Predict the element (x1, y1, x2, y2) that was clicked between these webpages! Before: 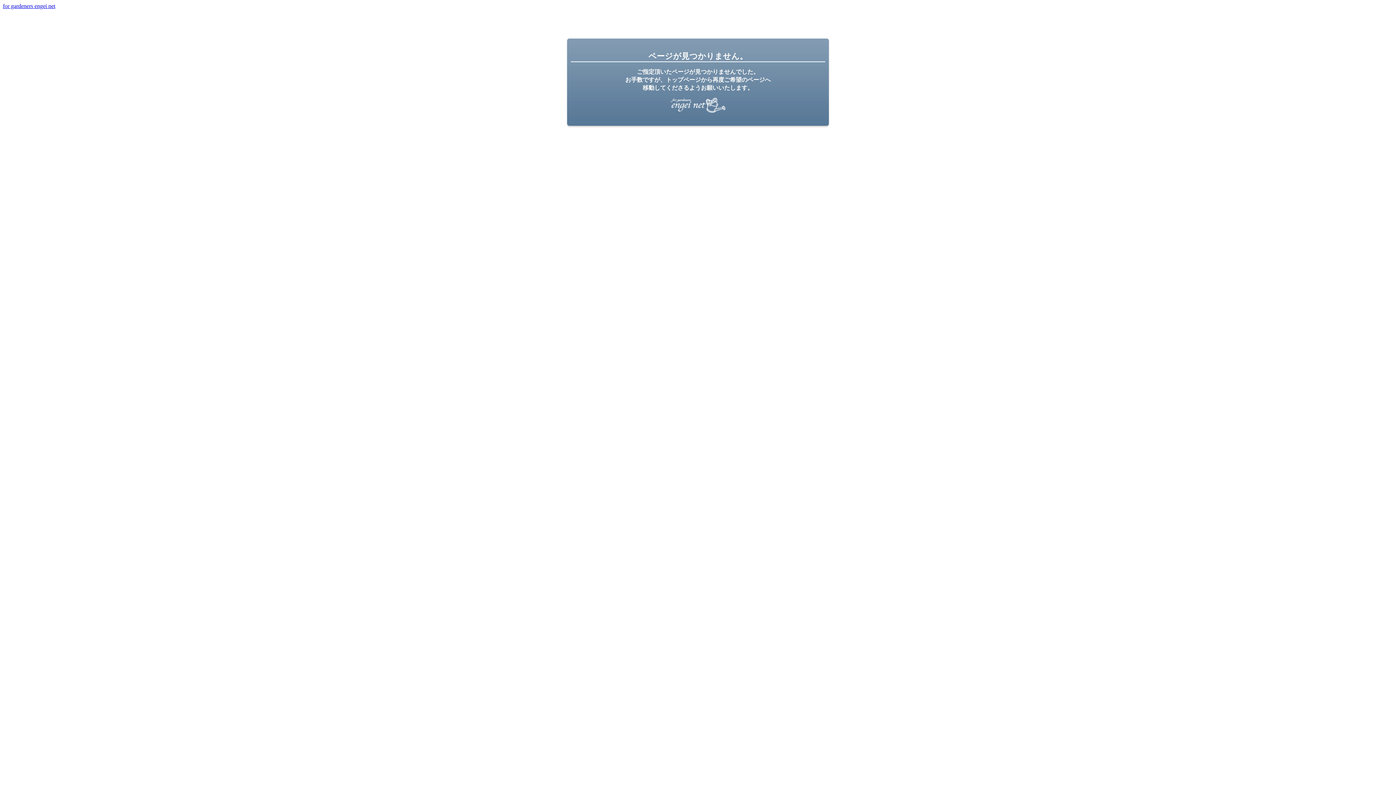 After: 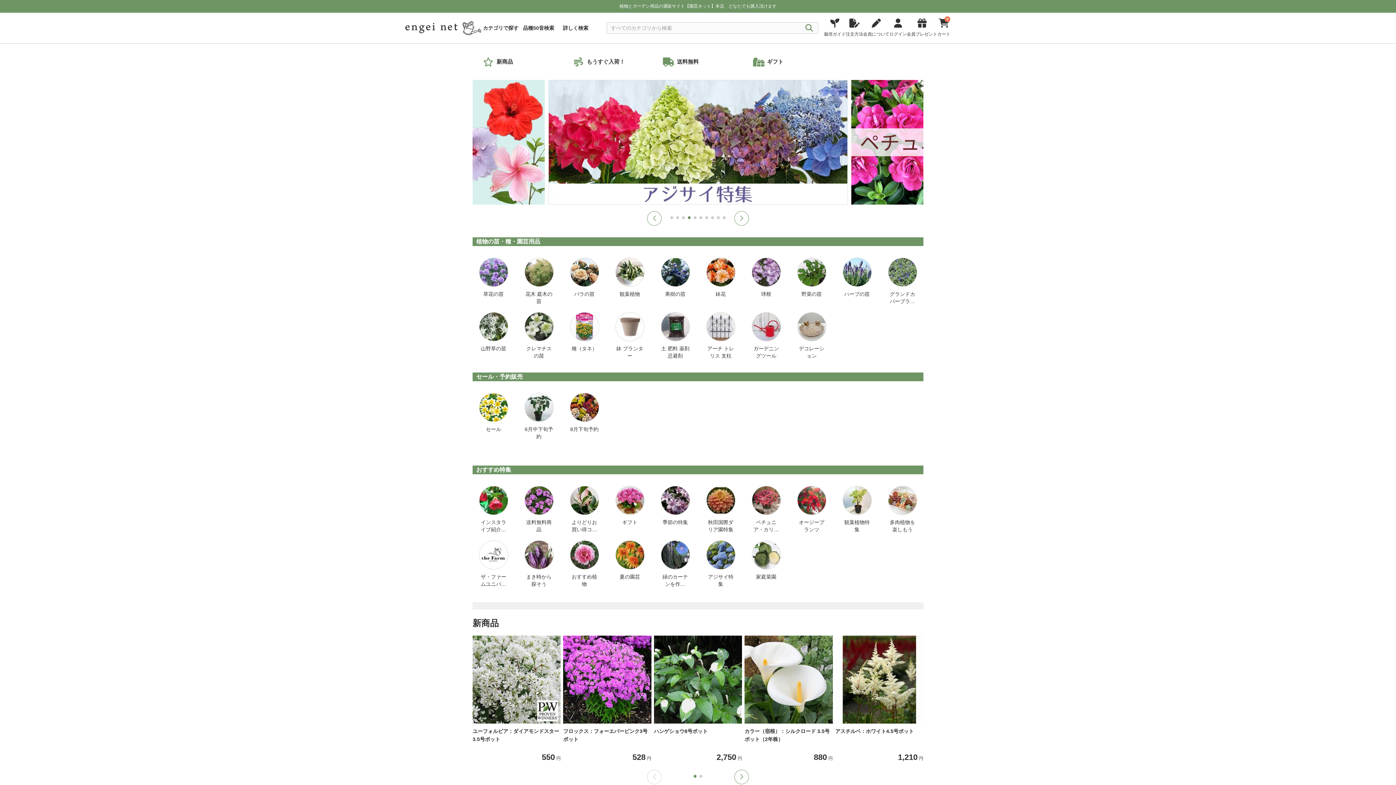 Action: bbox: (2, 2, 55, 9) label: for gardeners engei net